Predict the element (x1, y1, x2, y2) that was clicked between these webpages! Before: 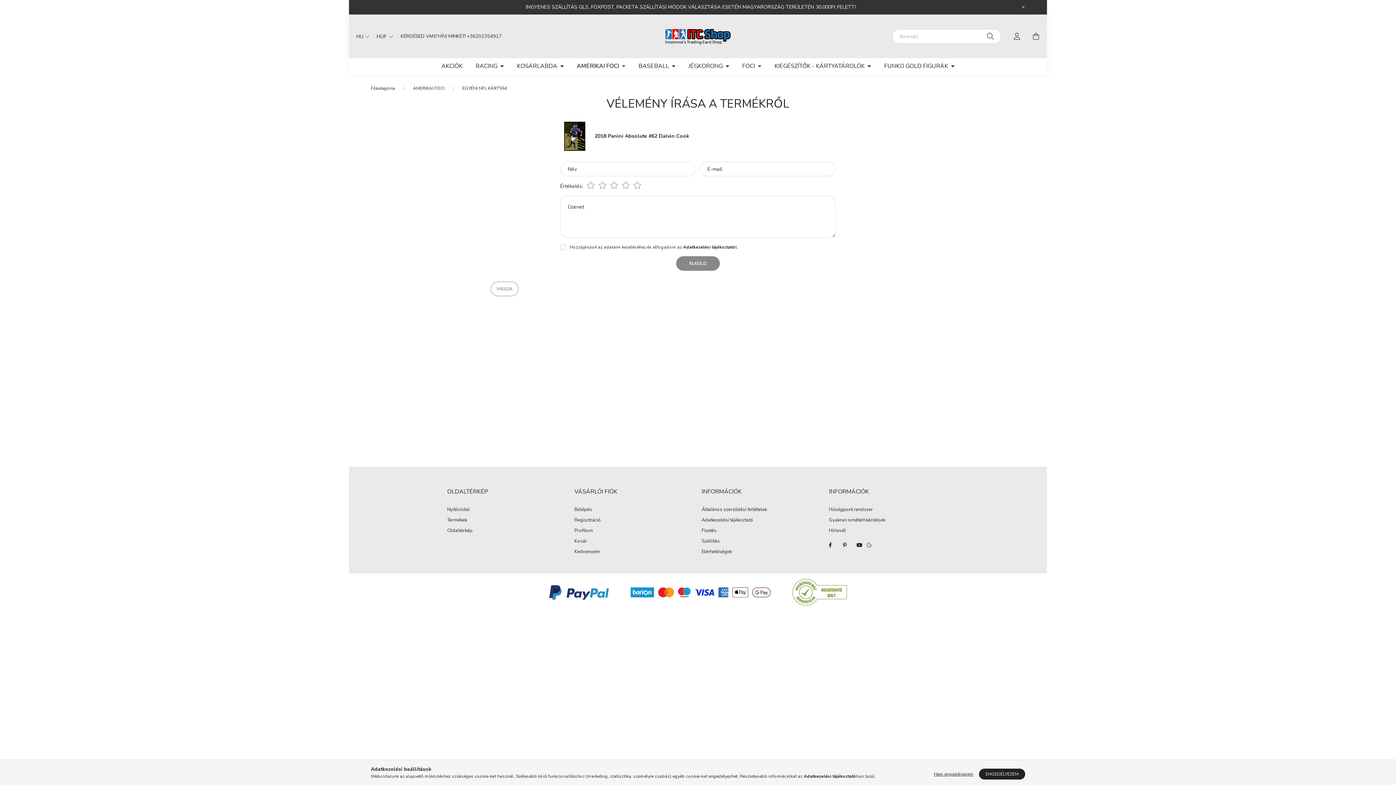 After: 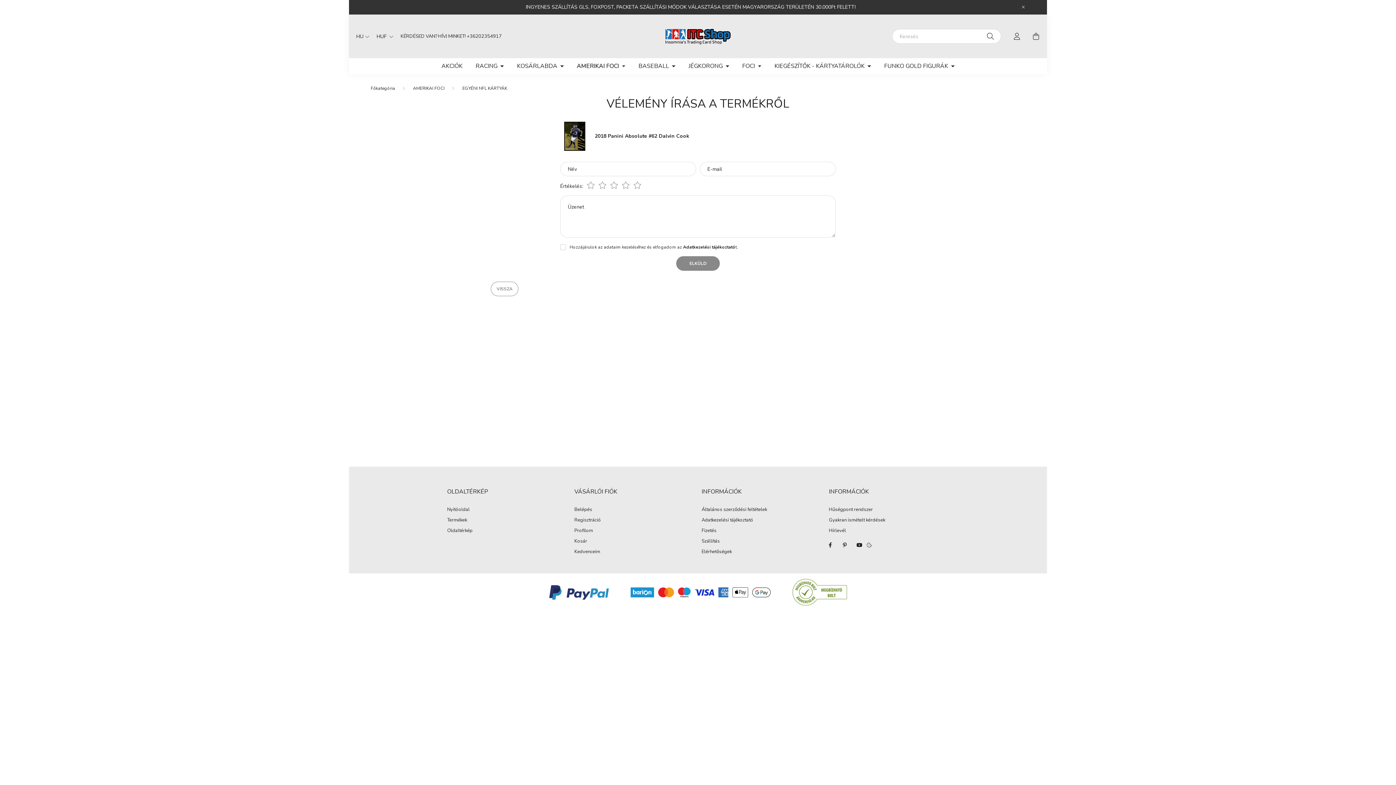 Action: bbox: (930, 769, 977, 780) label: Nem engedélyezem